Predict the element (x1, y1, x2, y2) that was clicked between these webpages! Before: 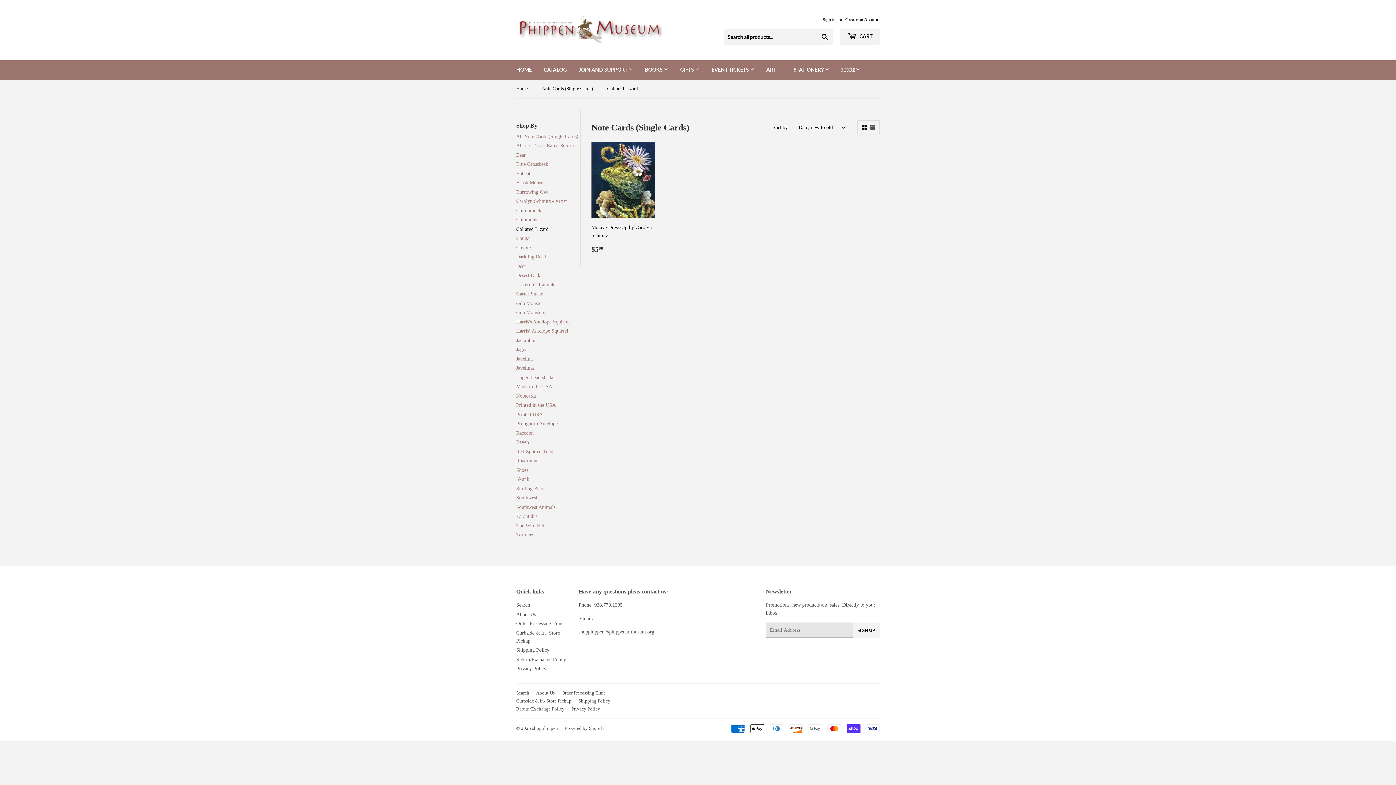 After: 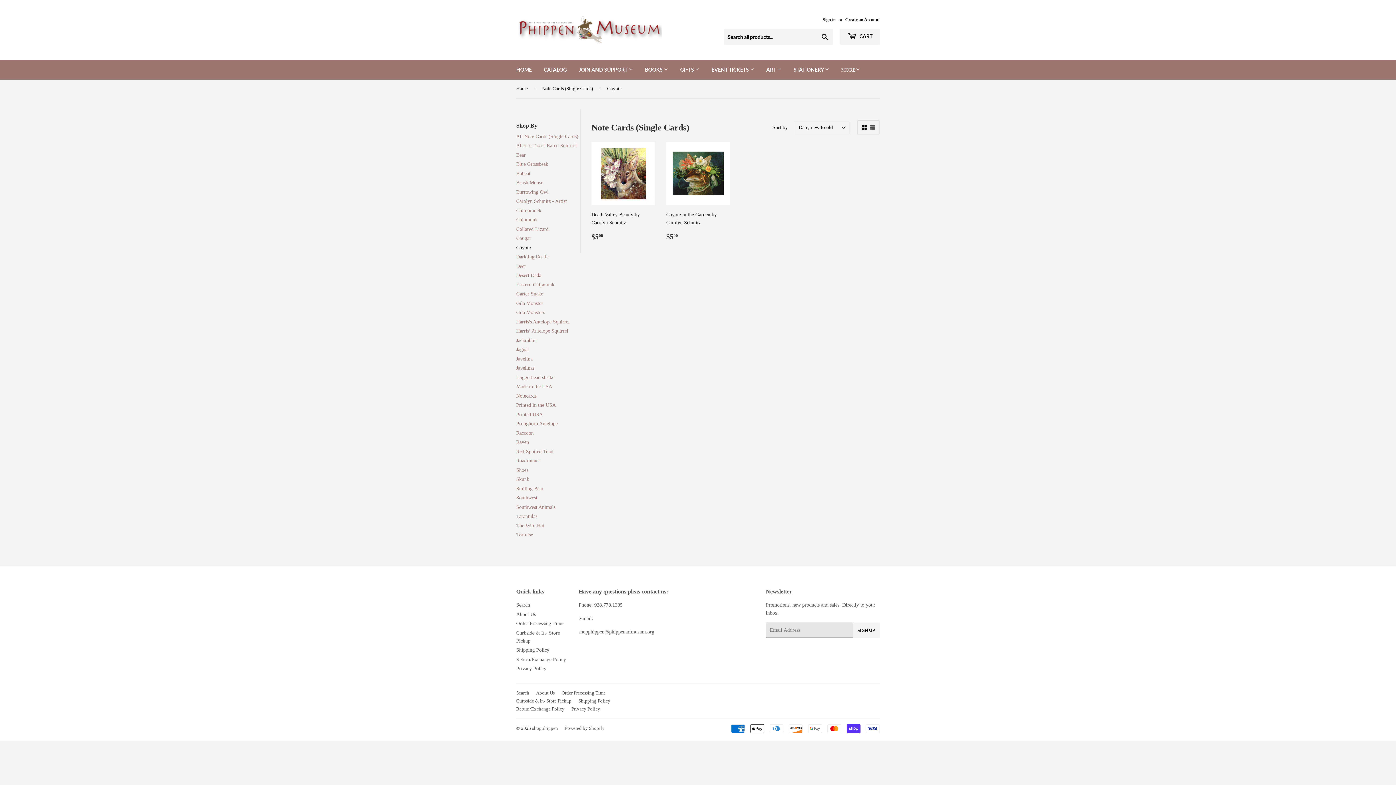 Action: bbox: (516, 245, 530, 250) label: Coyote